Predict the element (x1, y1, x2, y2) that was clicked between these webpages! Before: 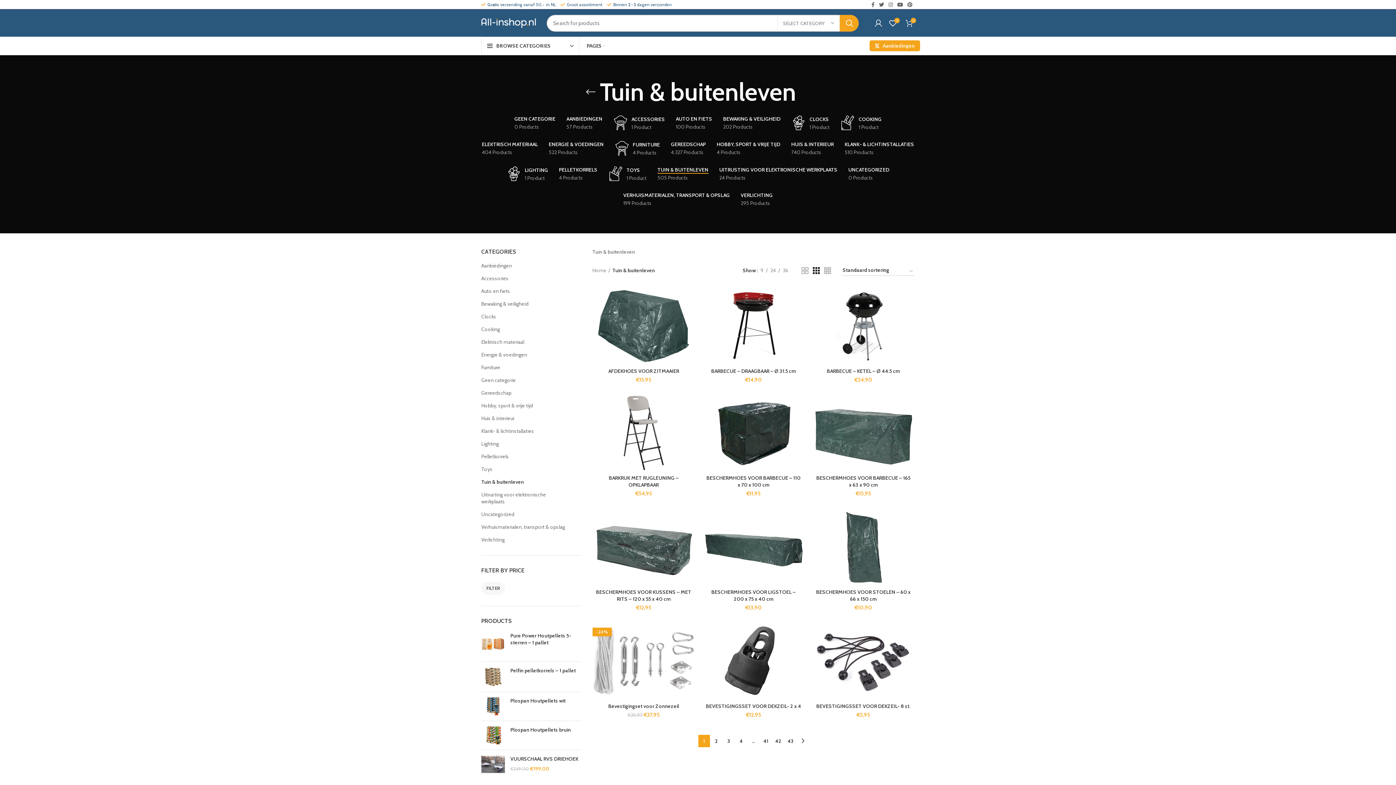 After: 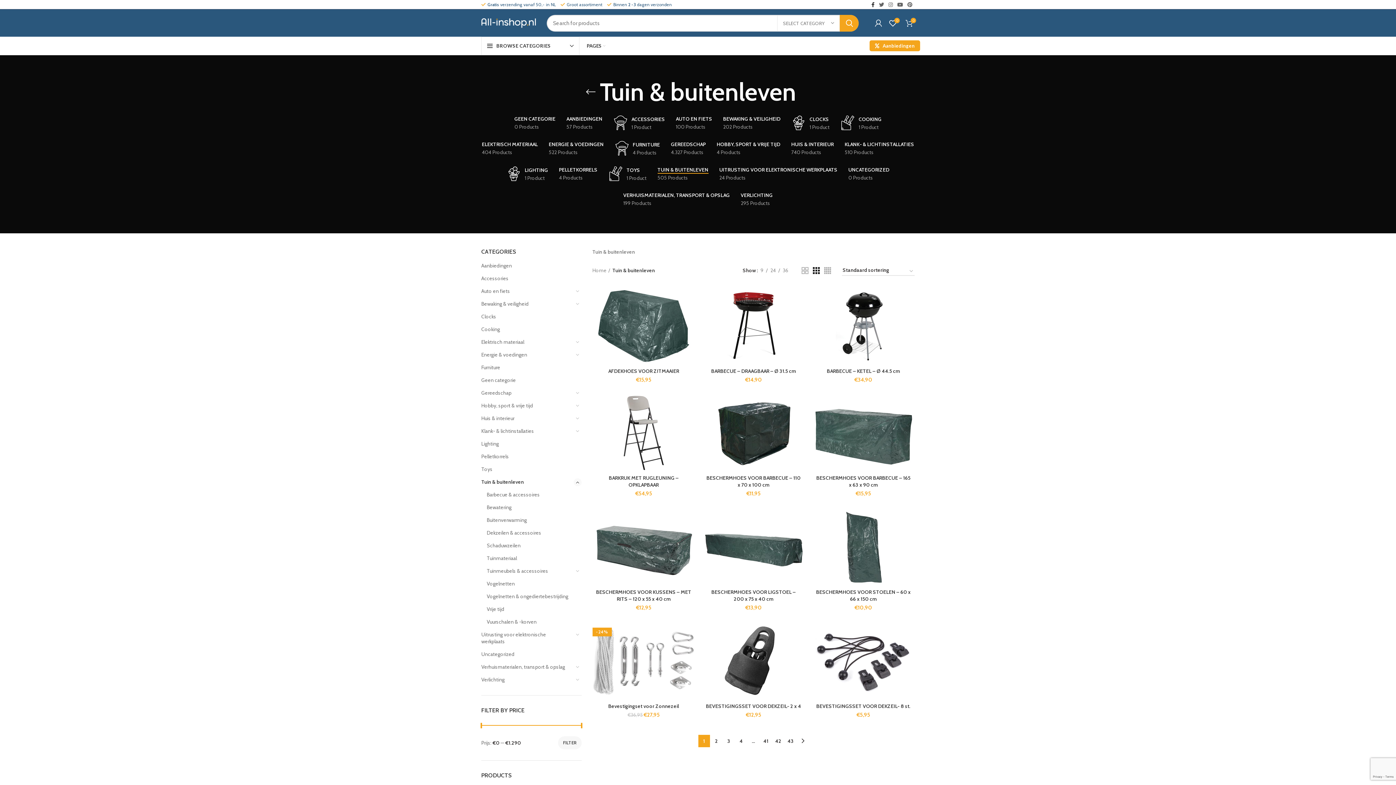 Action: bbox: (869, 0, 877, 9)